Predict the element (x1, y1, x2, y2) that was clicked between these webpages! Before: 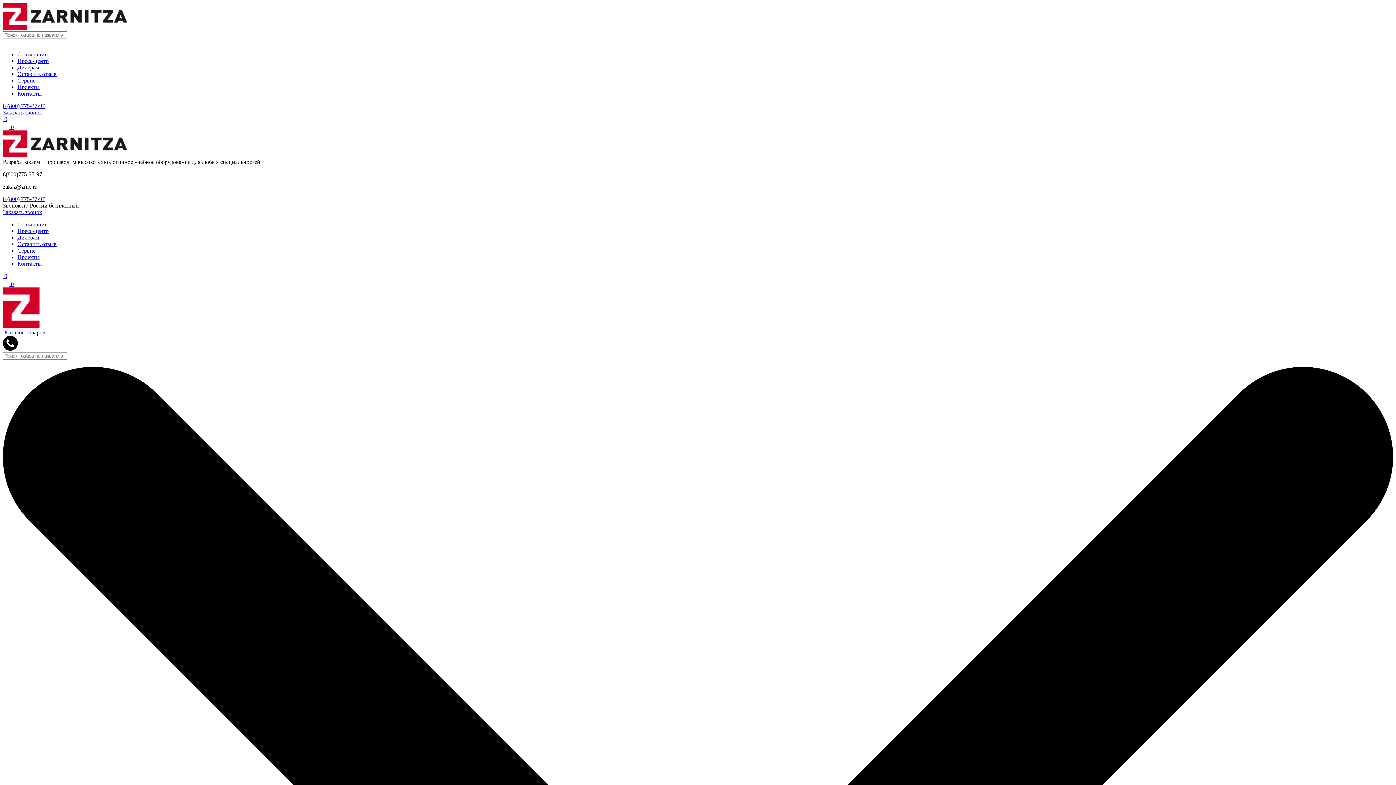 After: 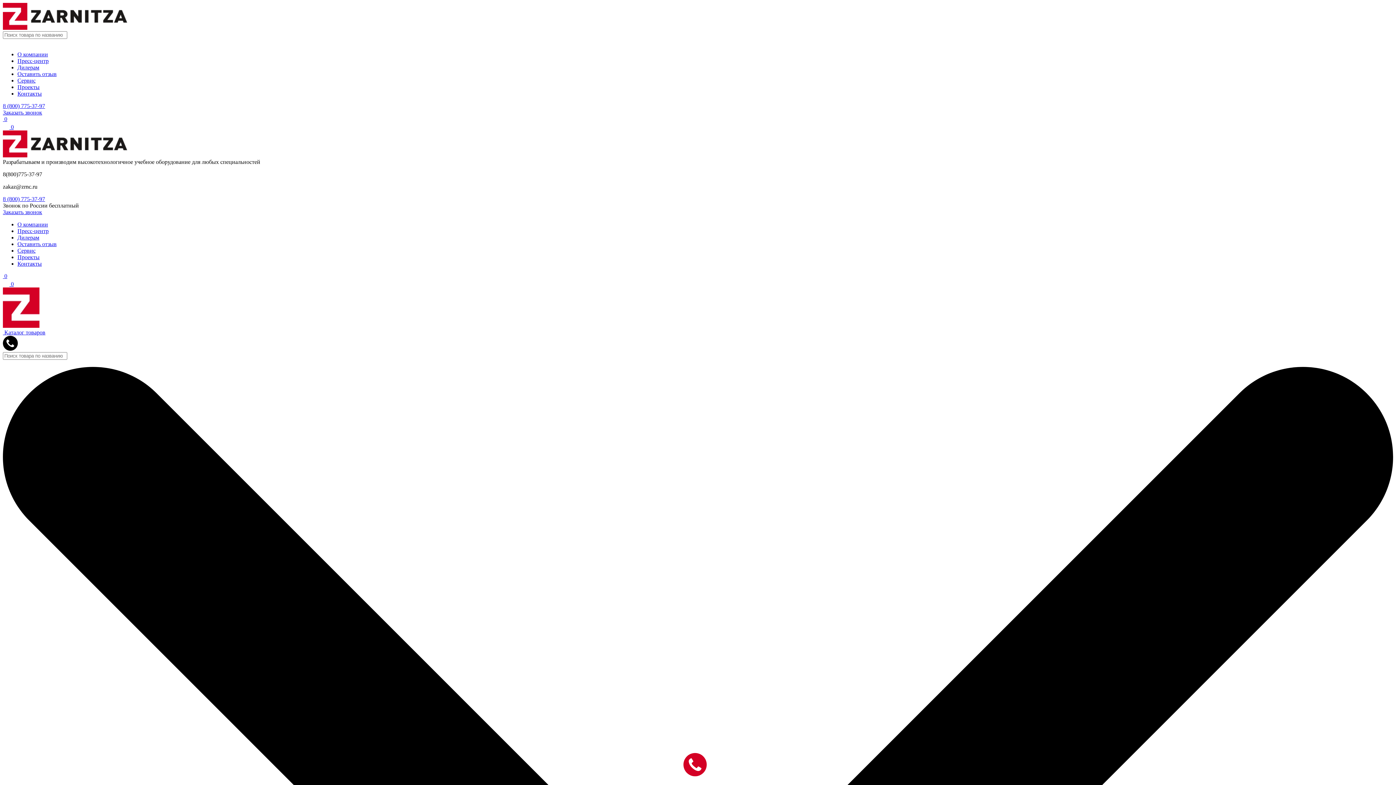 Action: label: Оставить отзыв bbox: (17, 241, 56, 247)